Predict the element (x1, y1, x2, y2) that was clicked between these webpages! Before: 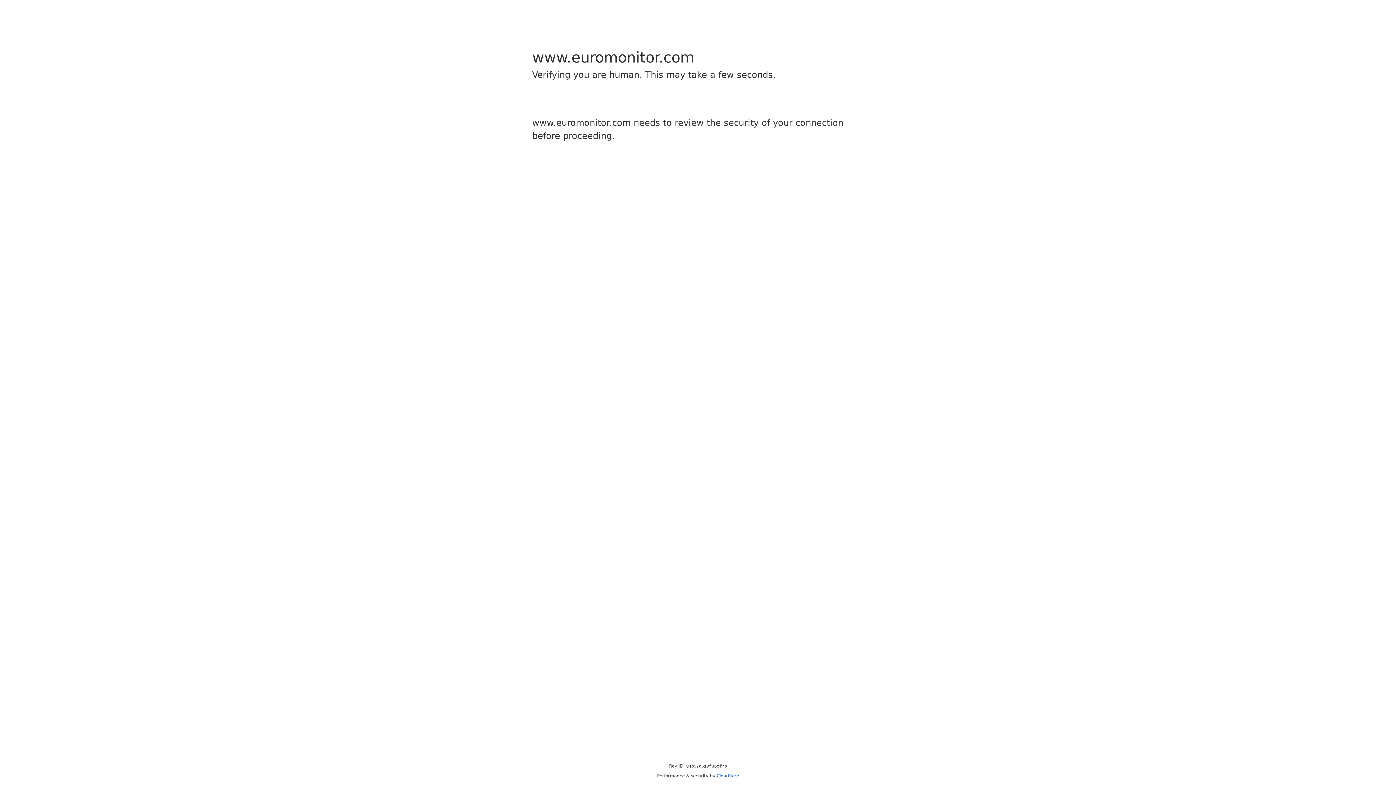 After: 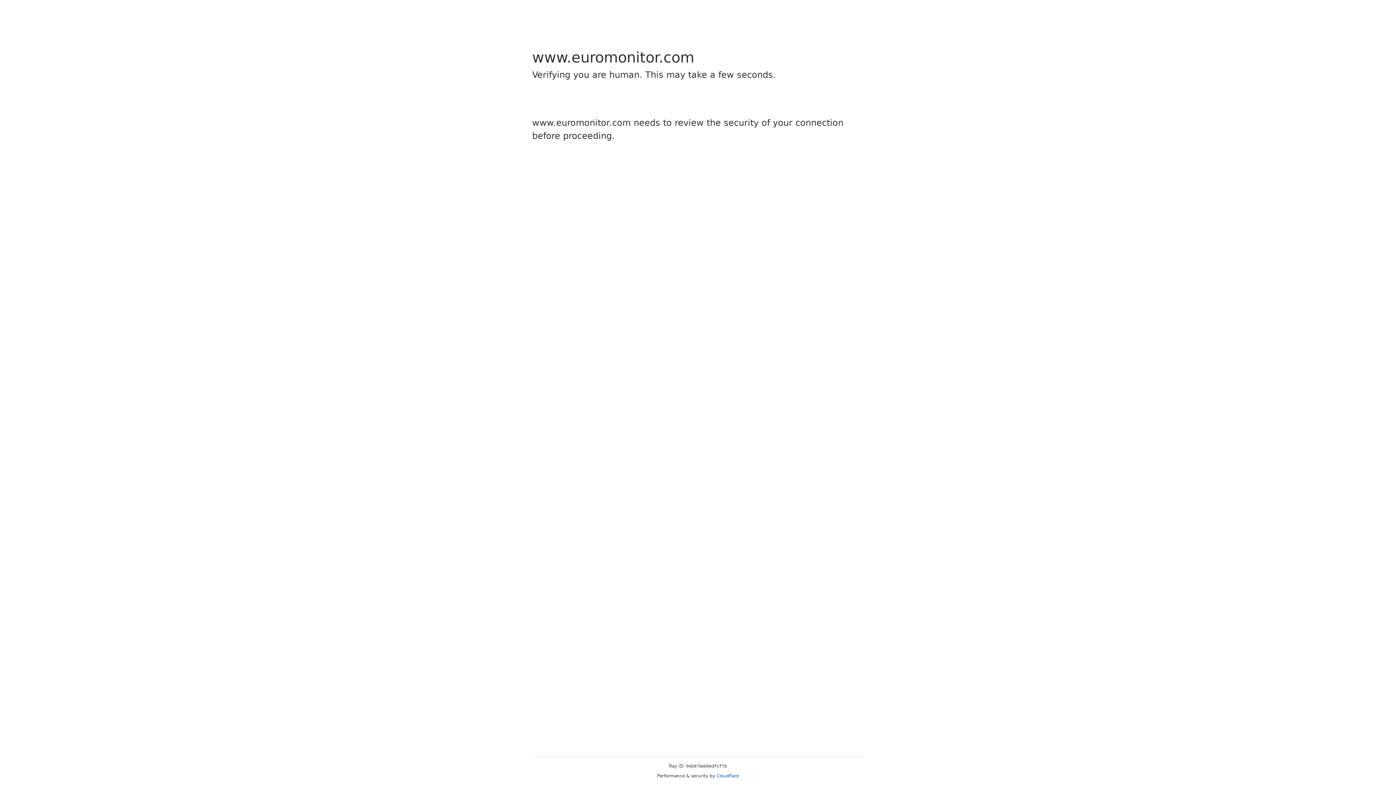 Action: label: Cloudflare bbox: (716, 773, 739, 778)